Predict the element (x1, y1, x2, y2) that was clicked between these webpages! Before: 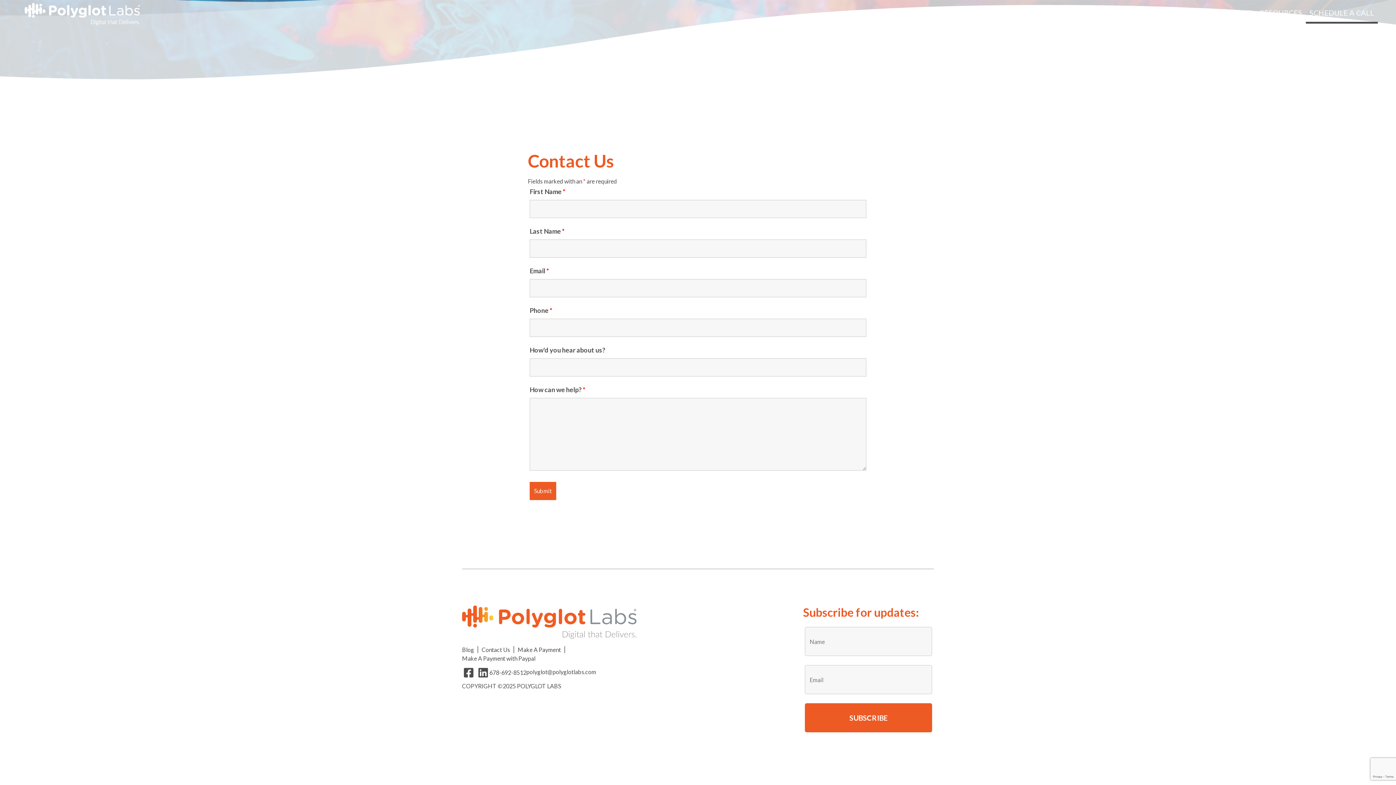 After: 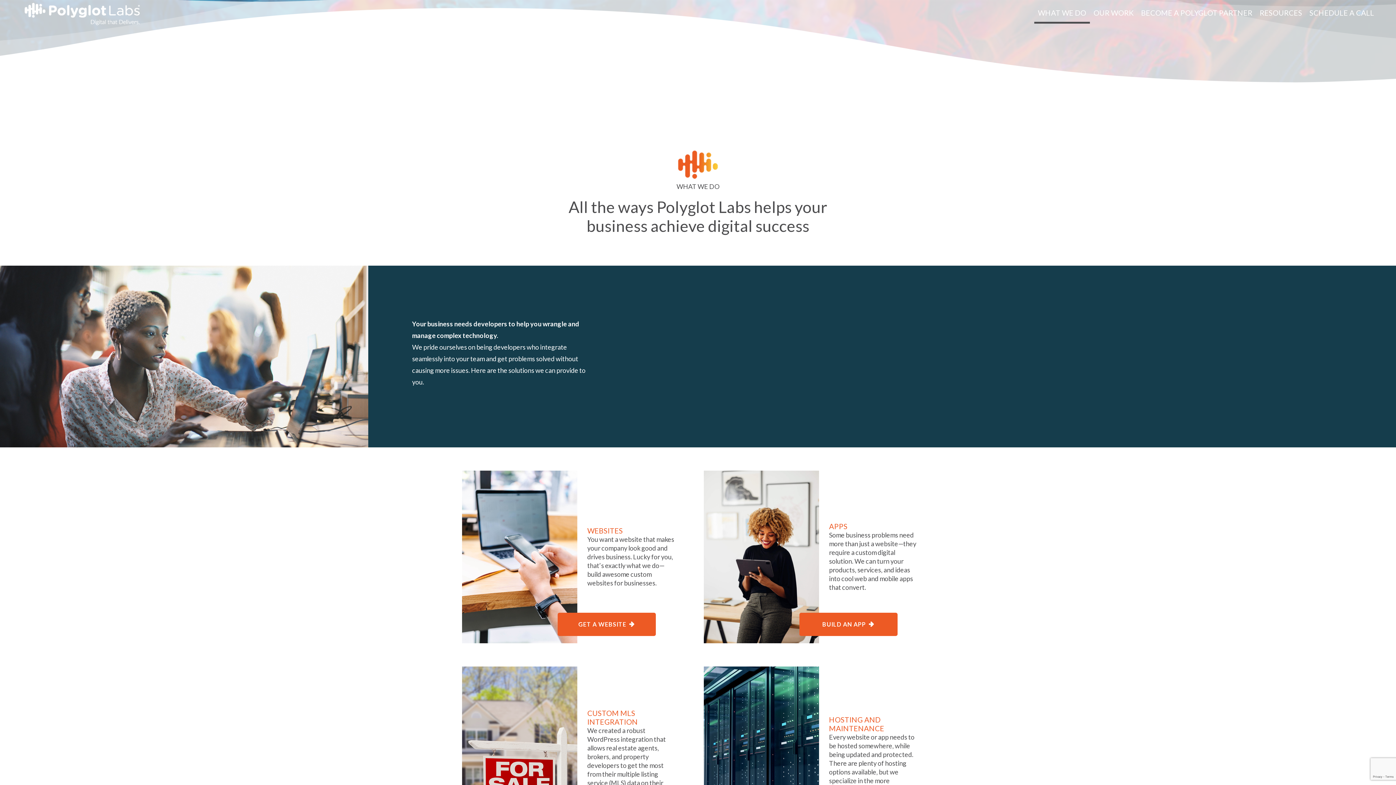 Action: label: WHAT WE DO bbox: (1034, 3, 1090, 21)